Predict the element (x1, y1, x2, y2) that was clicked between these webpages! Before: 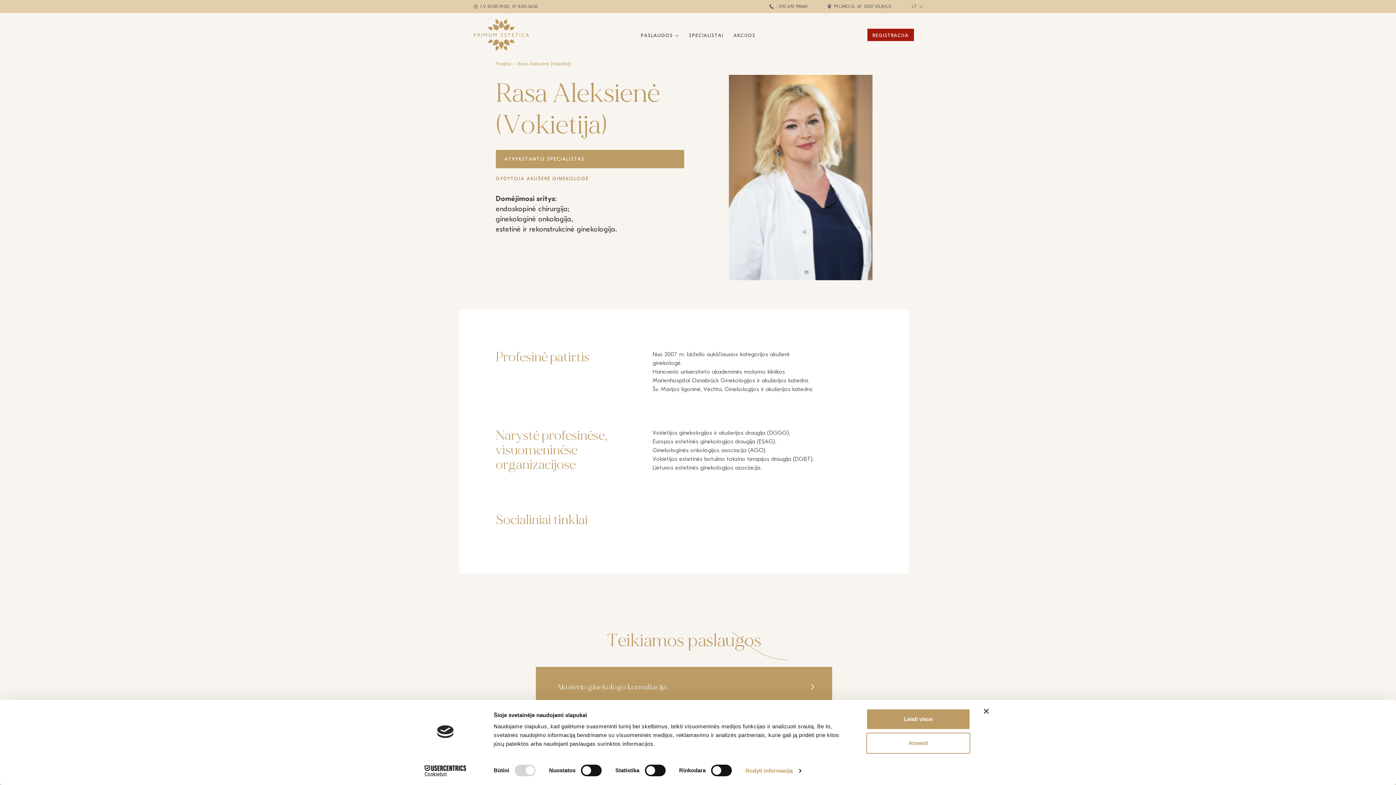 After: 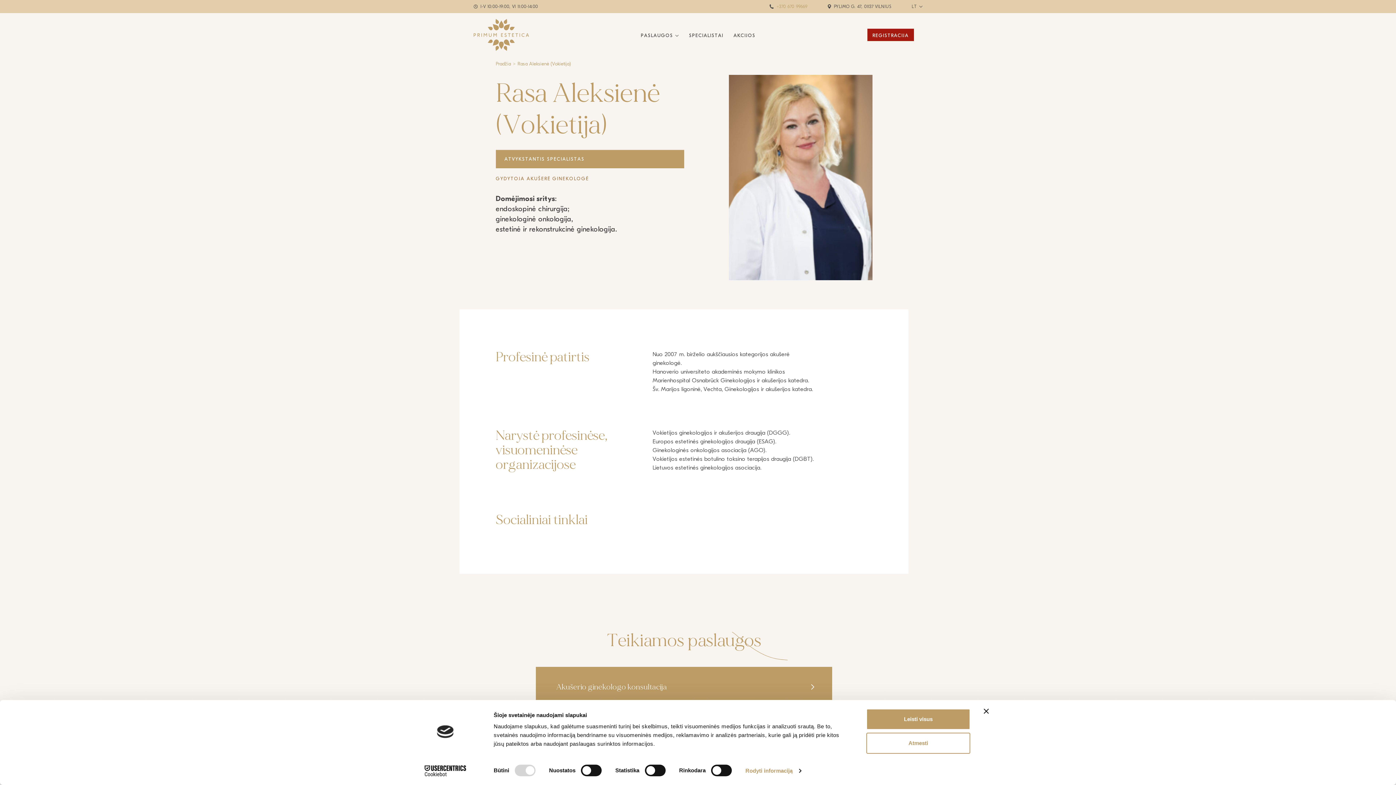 Action: bbox: (776, 0, 807, 13) label: +370 670 99669